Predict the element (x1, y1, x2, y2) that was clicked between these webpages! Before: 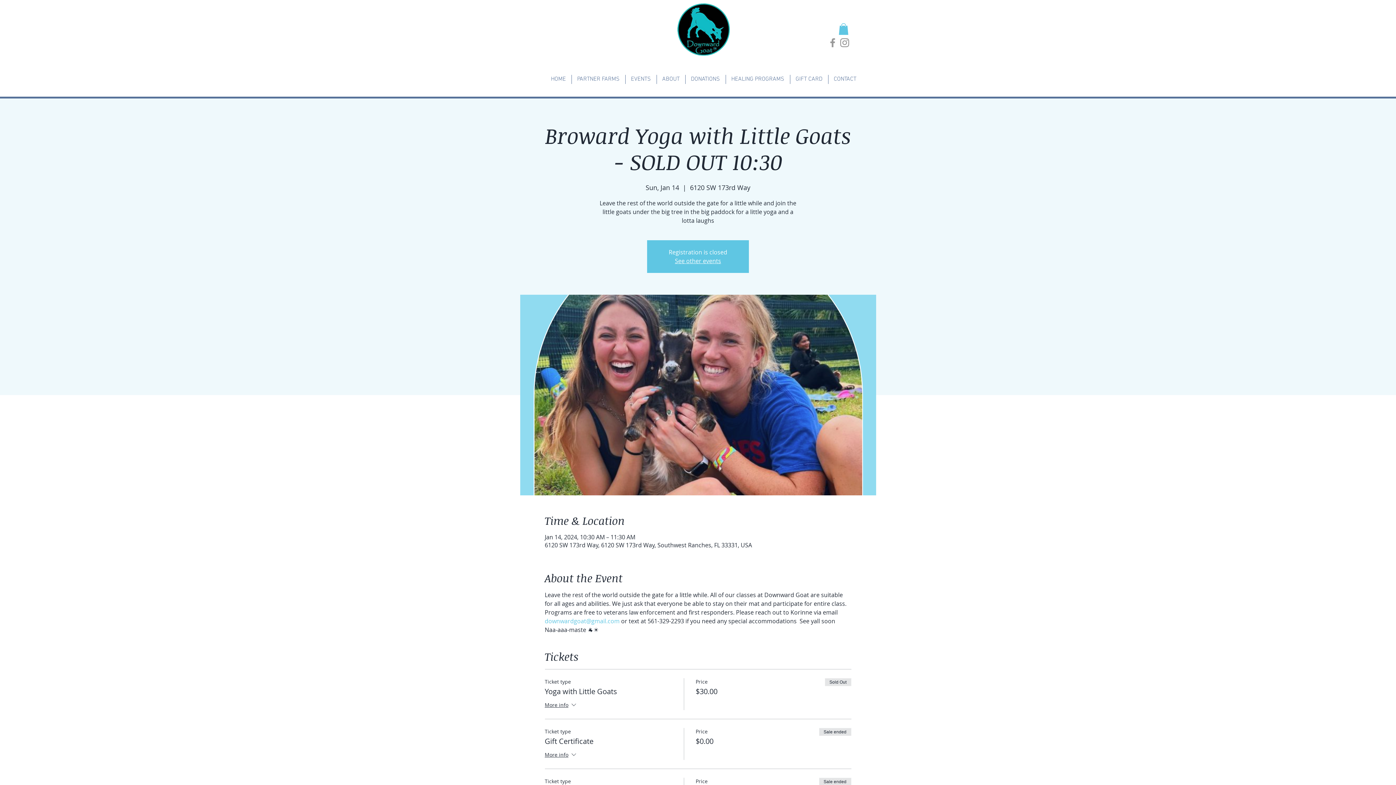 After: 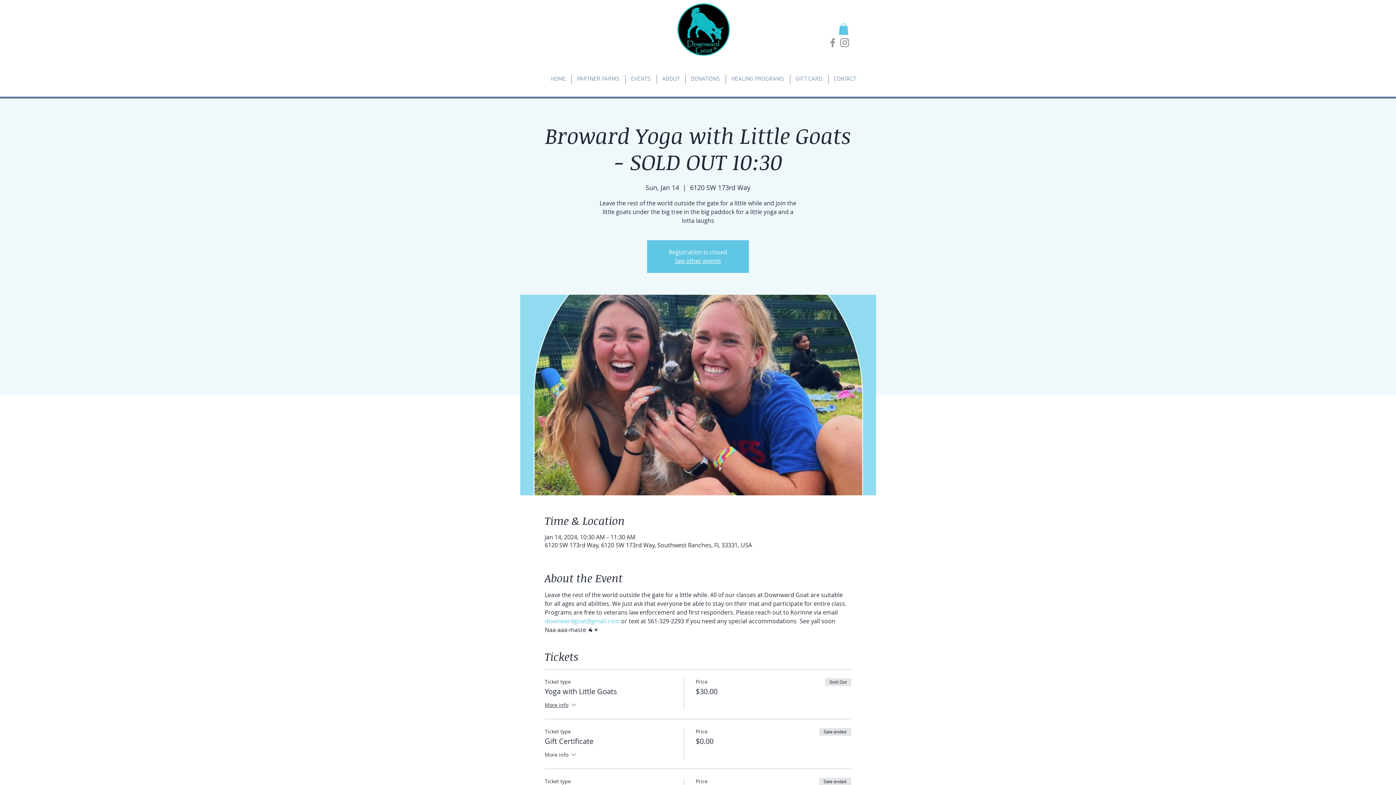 Action: label: More info bbox: (544, 751, 577, 760)